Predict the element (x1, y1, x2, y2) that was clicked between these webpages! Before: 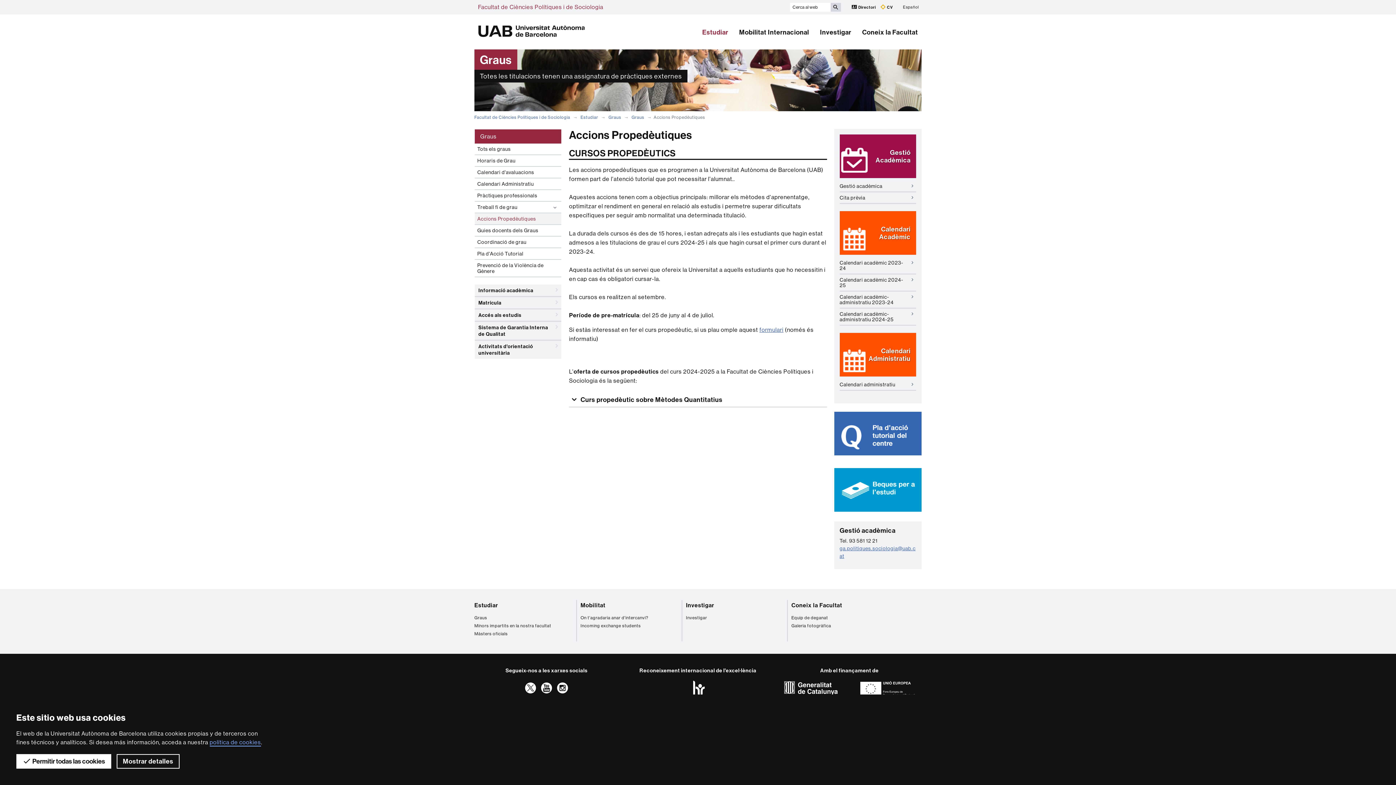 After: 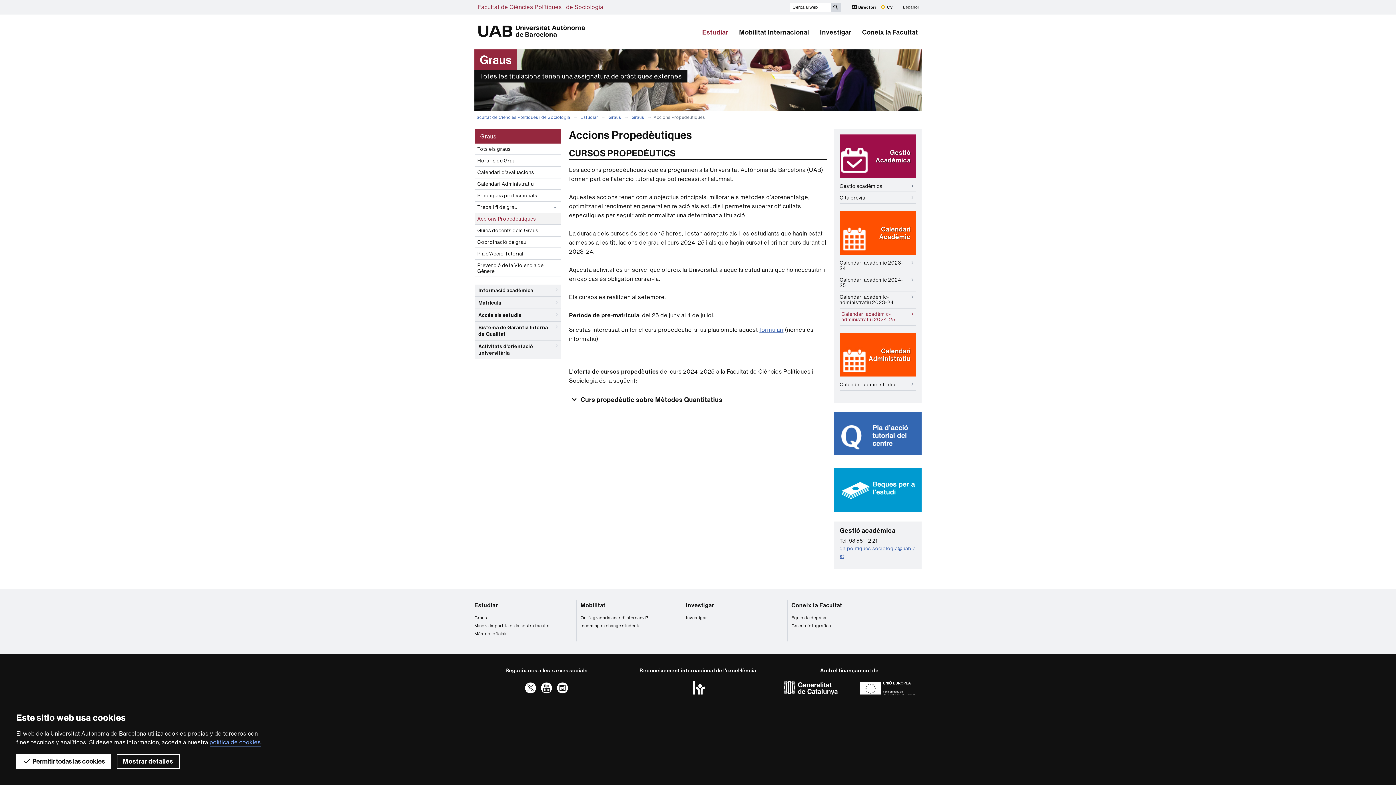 Action: label: Calendari acadèmic- administratiu 2024-25 bbox: (839, 308, 916, 325)